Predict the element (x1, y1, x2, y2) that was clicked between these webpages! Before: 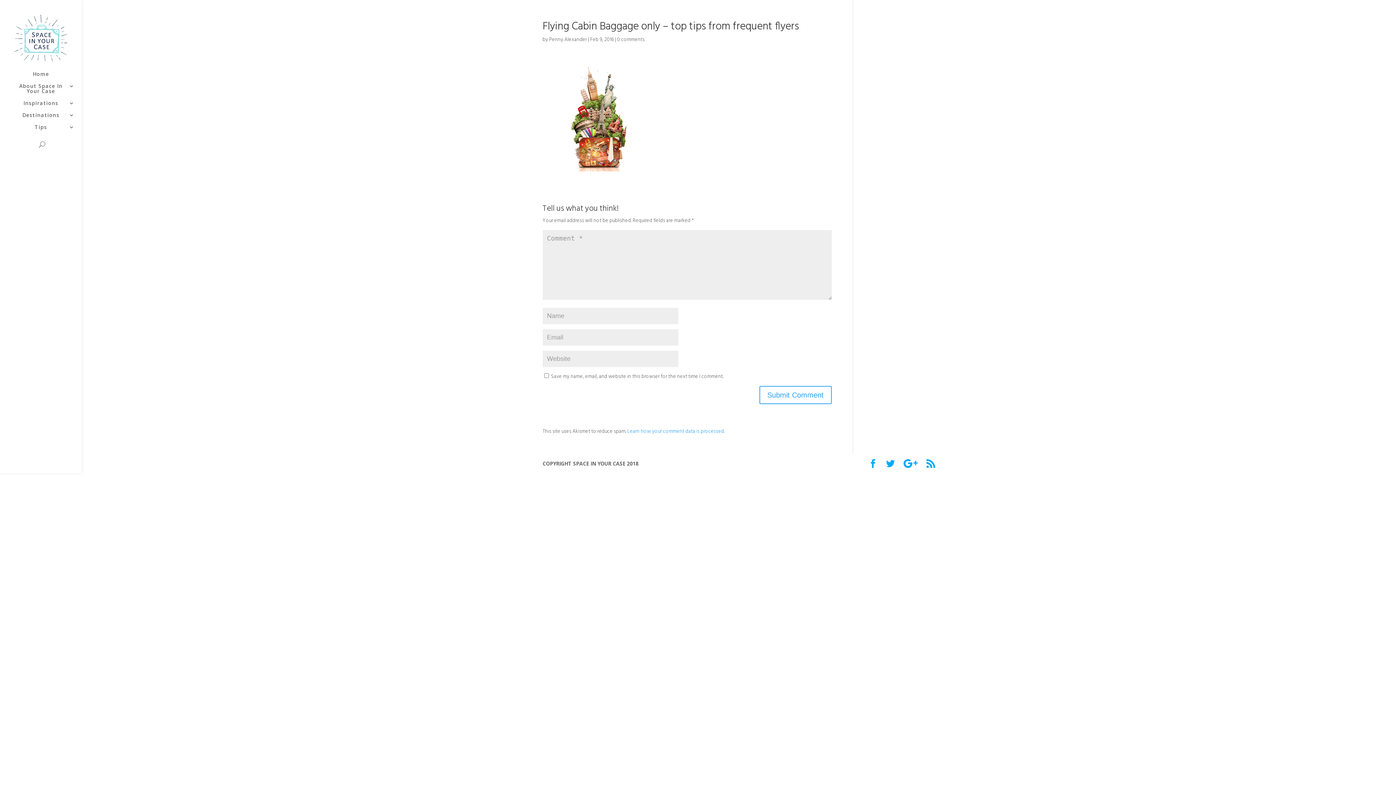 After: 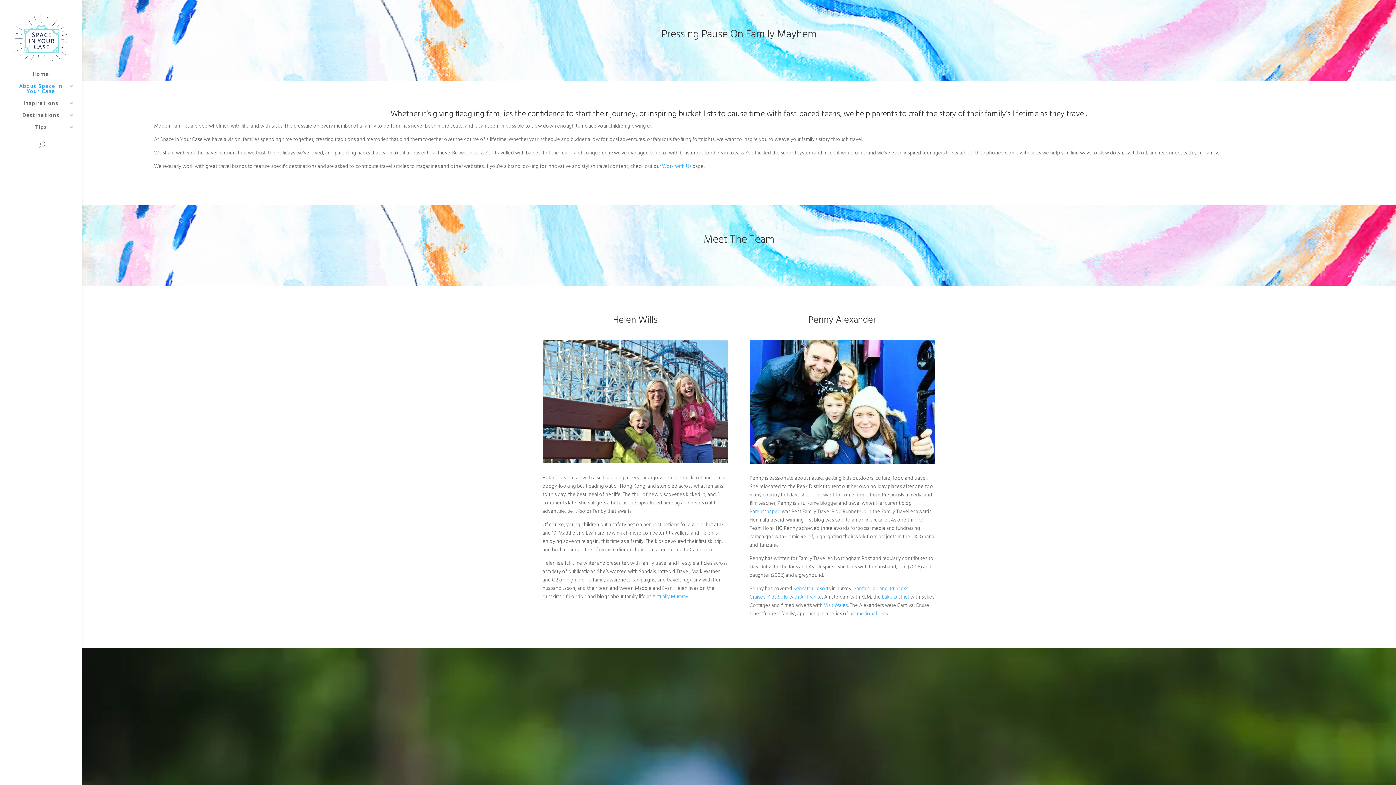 Action: bbox: (14, 83, 81, 100) label: About Space In Your Case